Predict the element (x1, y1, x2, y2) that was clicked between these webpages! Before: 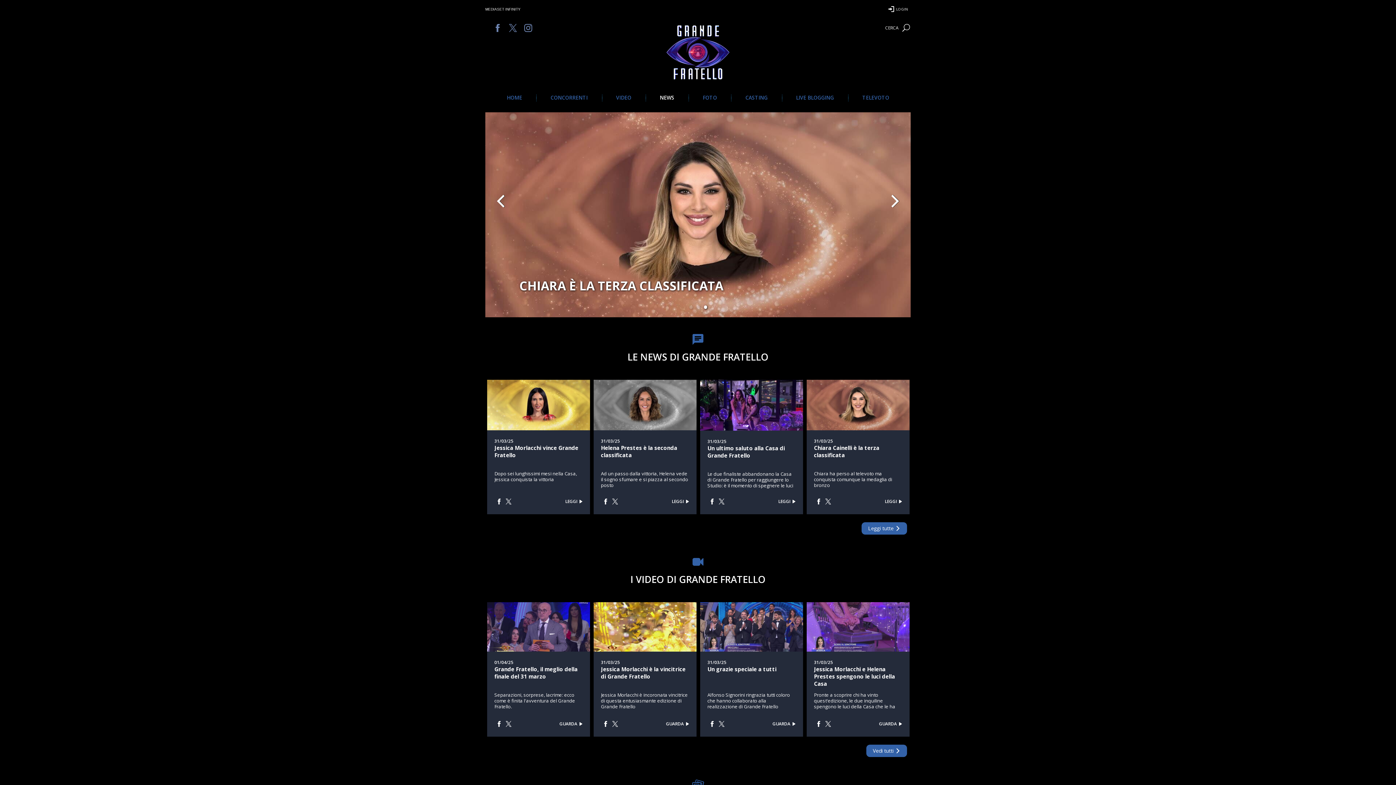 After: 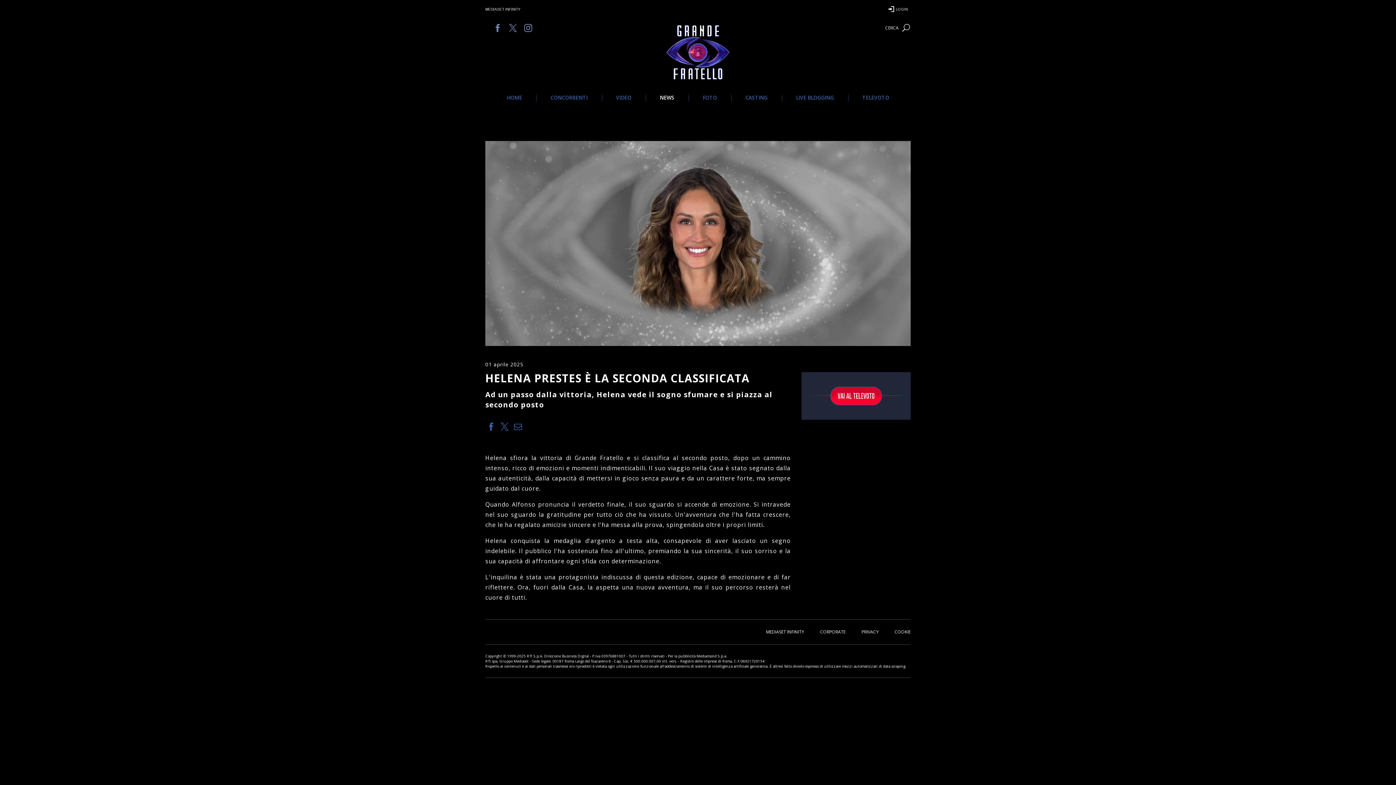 Action: bbox: (601, 470, 688, 488) label: Ad un passo dalla vittoria, Helena vede il sogno sfumare e si piazza al secondo posto